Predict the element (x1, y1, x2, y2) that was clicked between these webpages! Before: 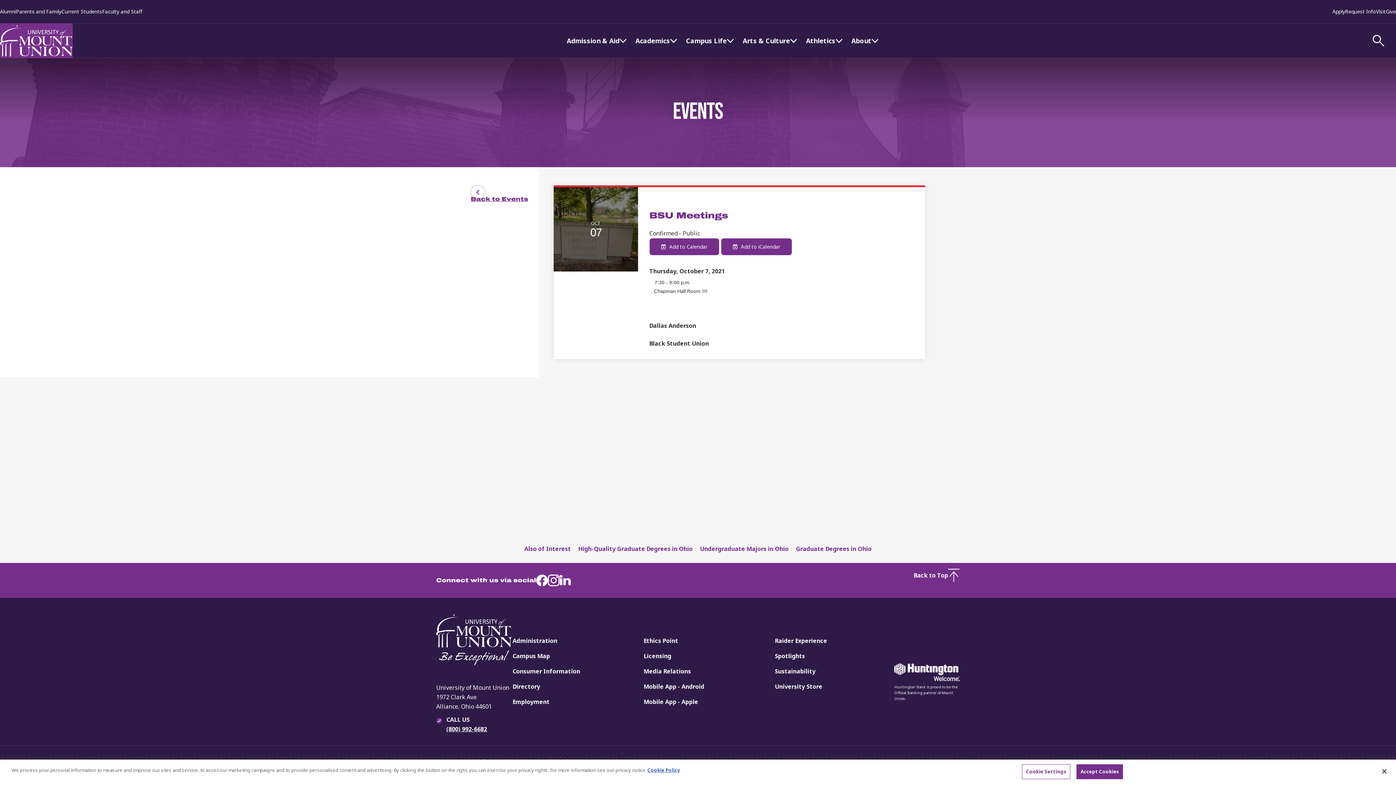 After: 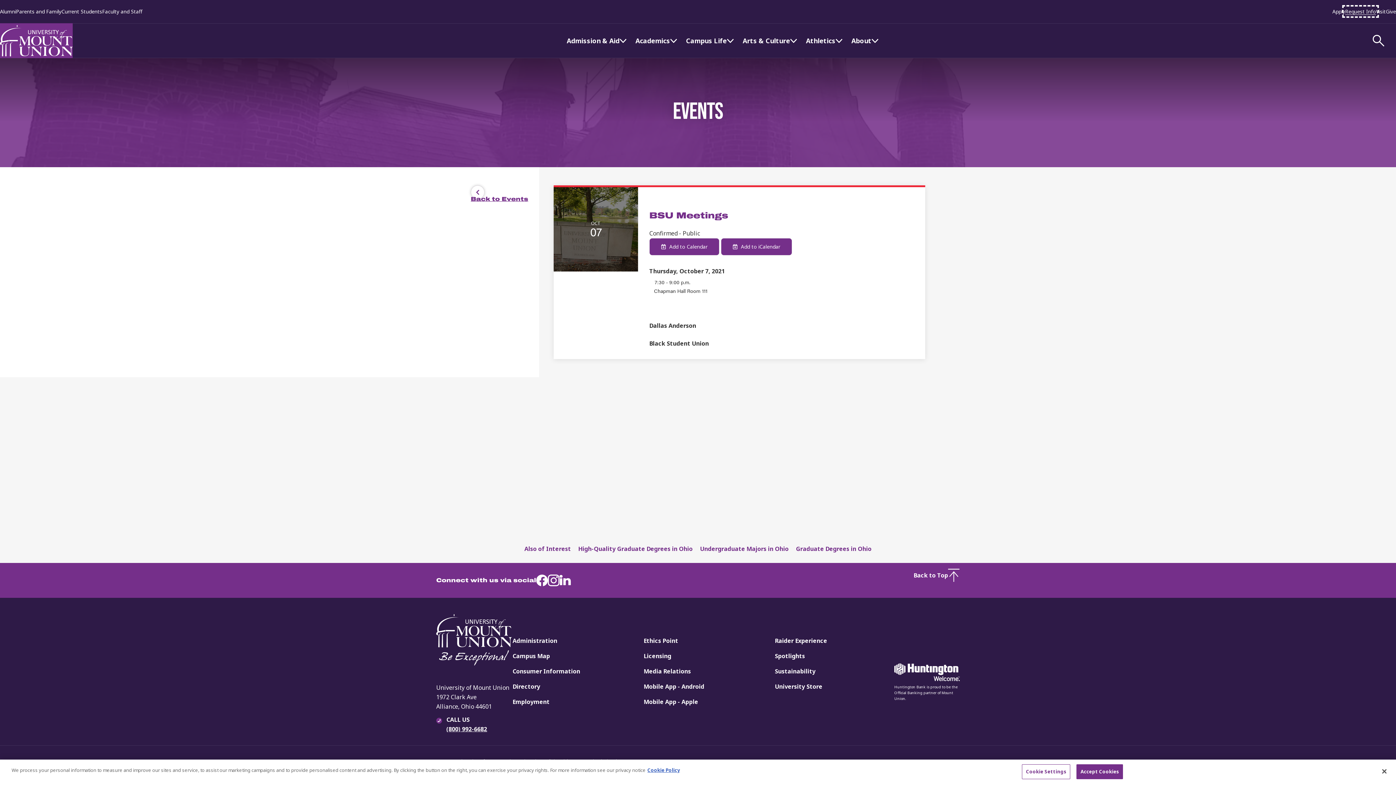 Action: bbox: (1345, 8, 1376, 14) label: Request Info